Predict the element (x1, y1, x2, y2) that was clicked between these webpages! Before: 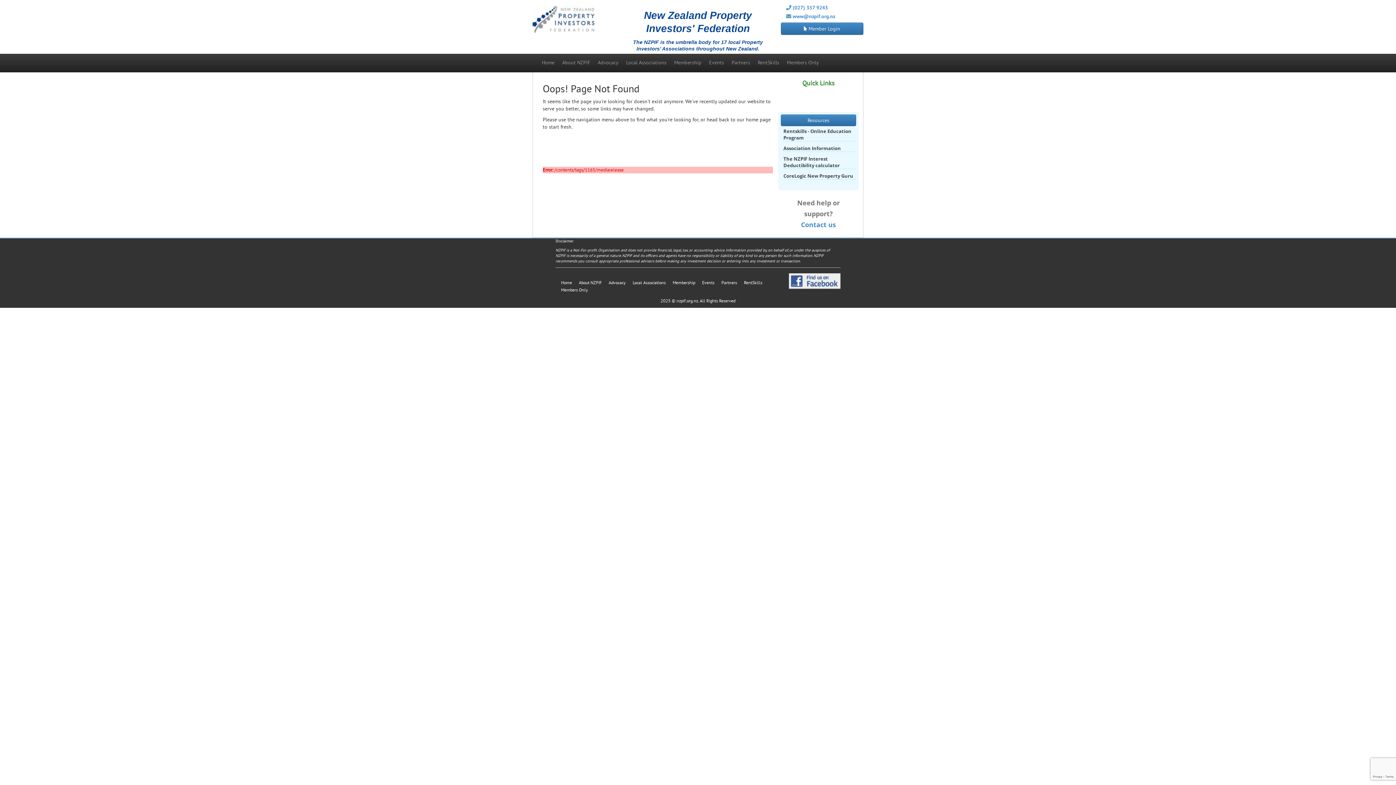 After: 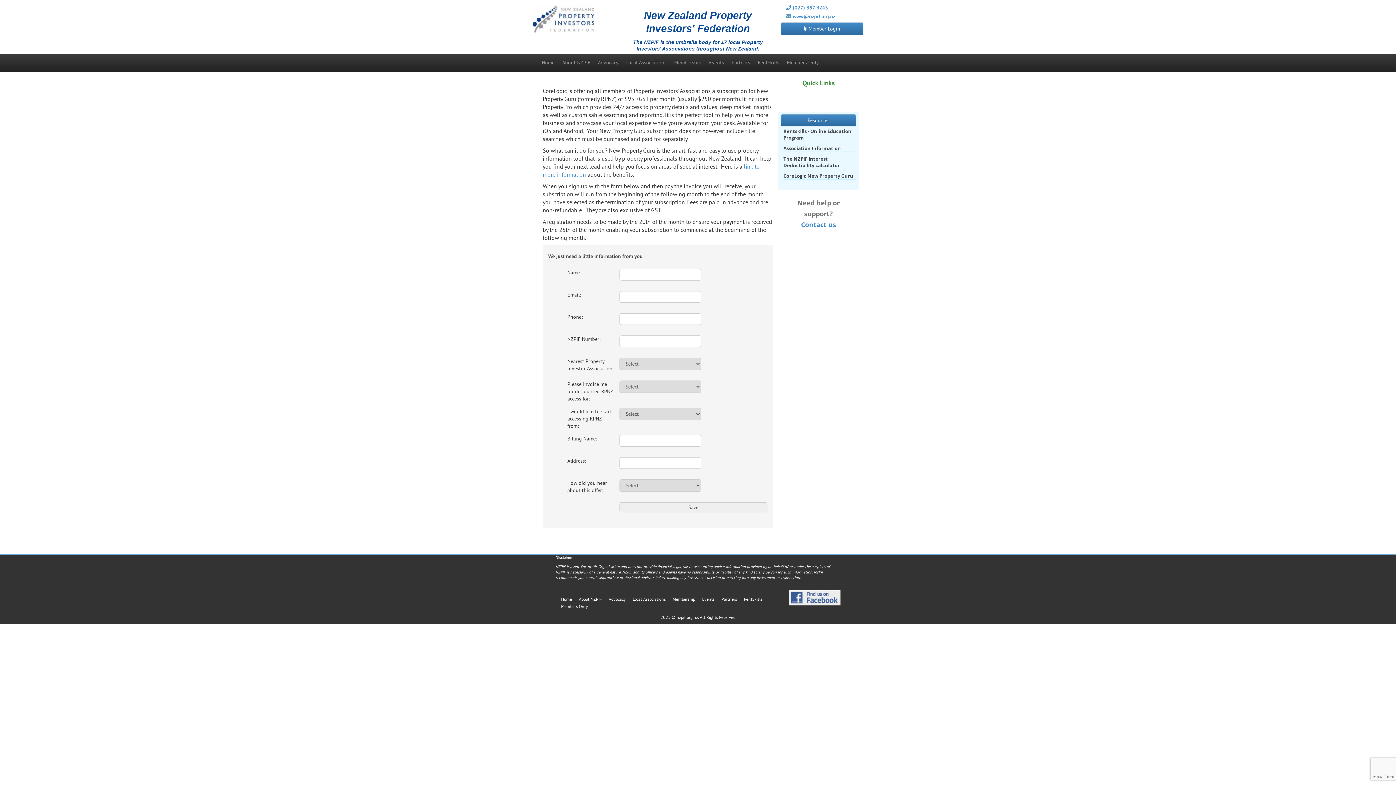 Action: label: CoreLogic New Property Guru bbox: (783, 172, 853, 179)